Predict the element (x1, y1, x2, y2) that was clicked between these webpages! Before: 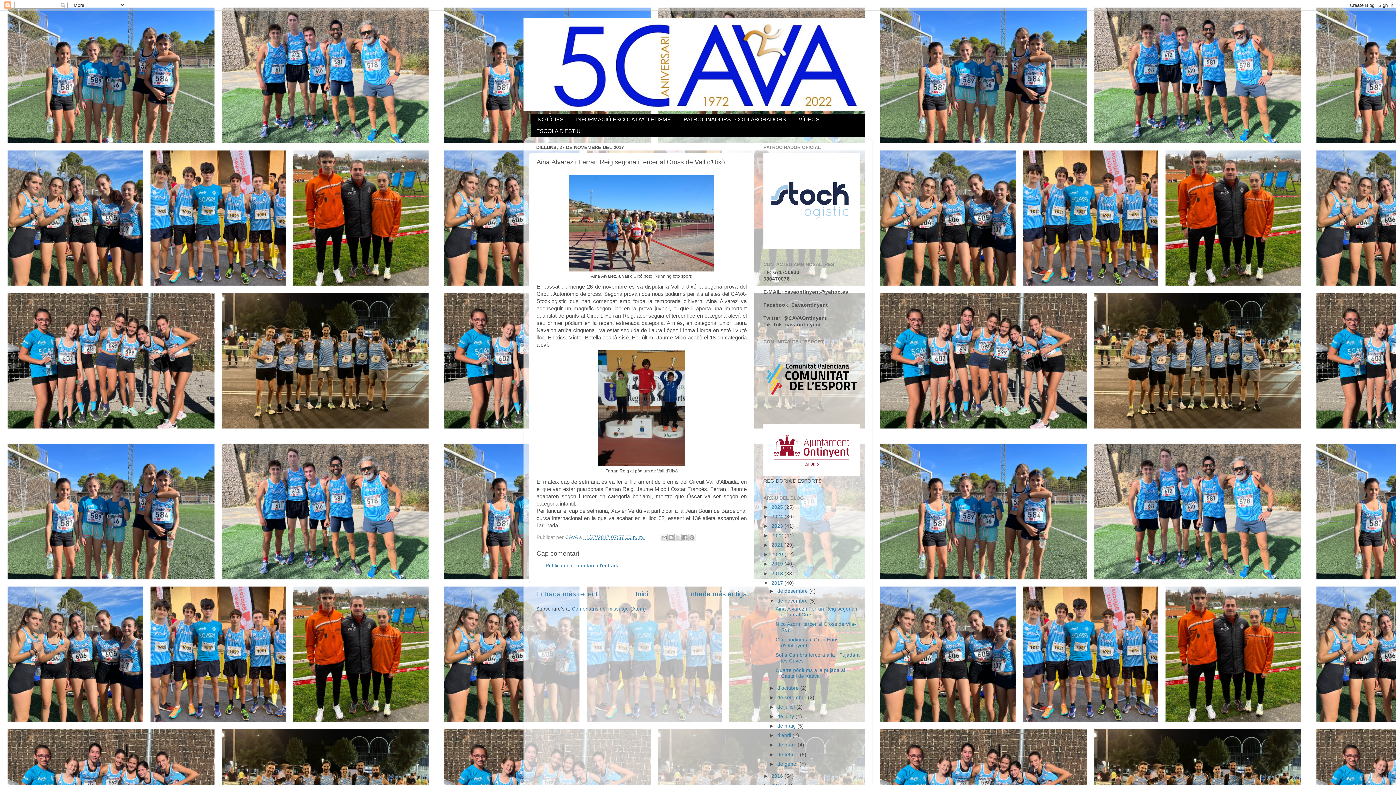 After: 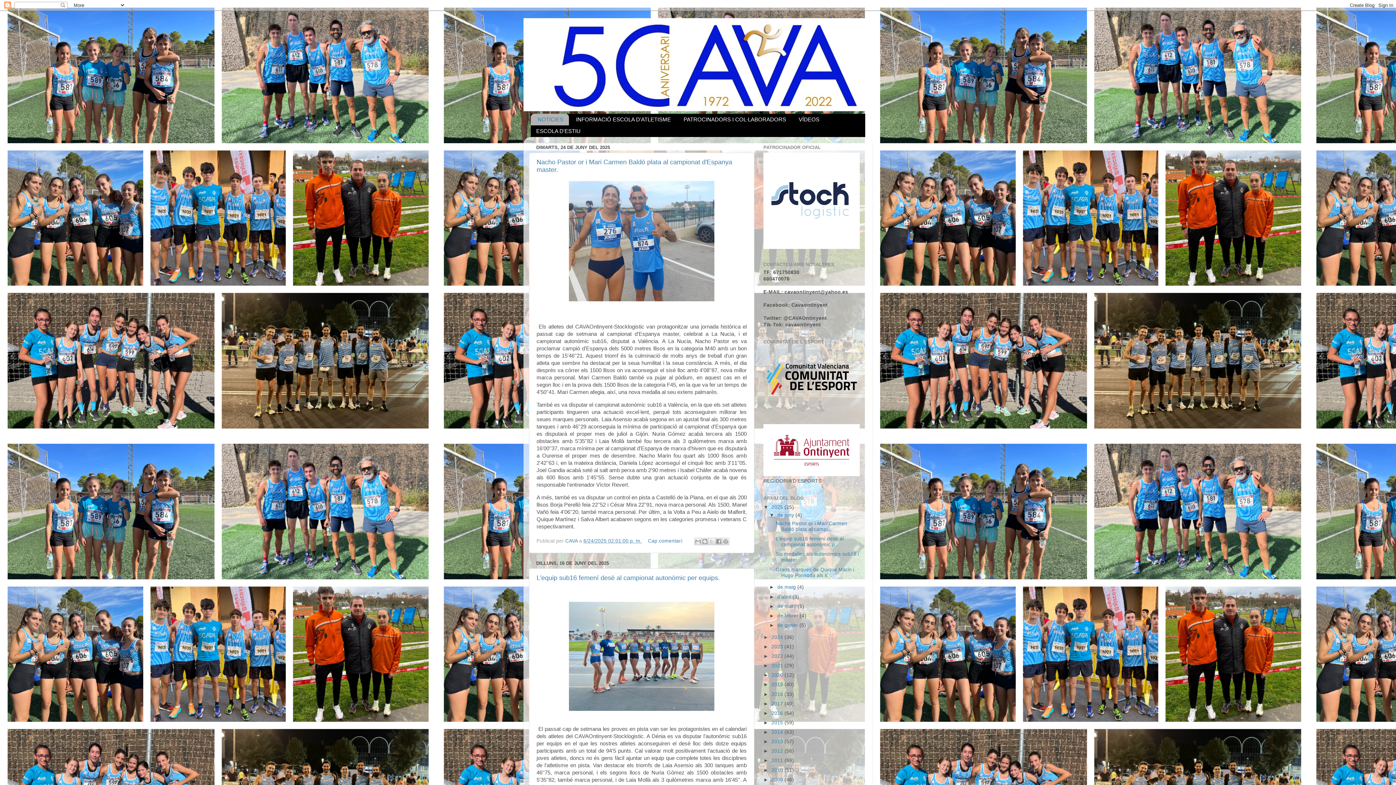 Action: bbox: (523, 18, 872, 111)